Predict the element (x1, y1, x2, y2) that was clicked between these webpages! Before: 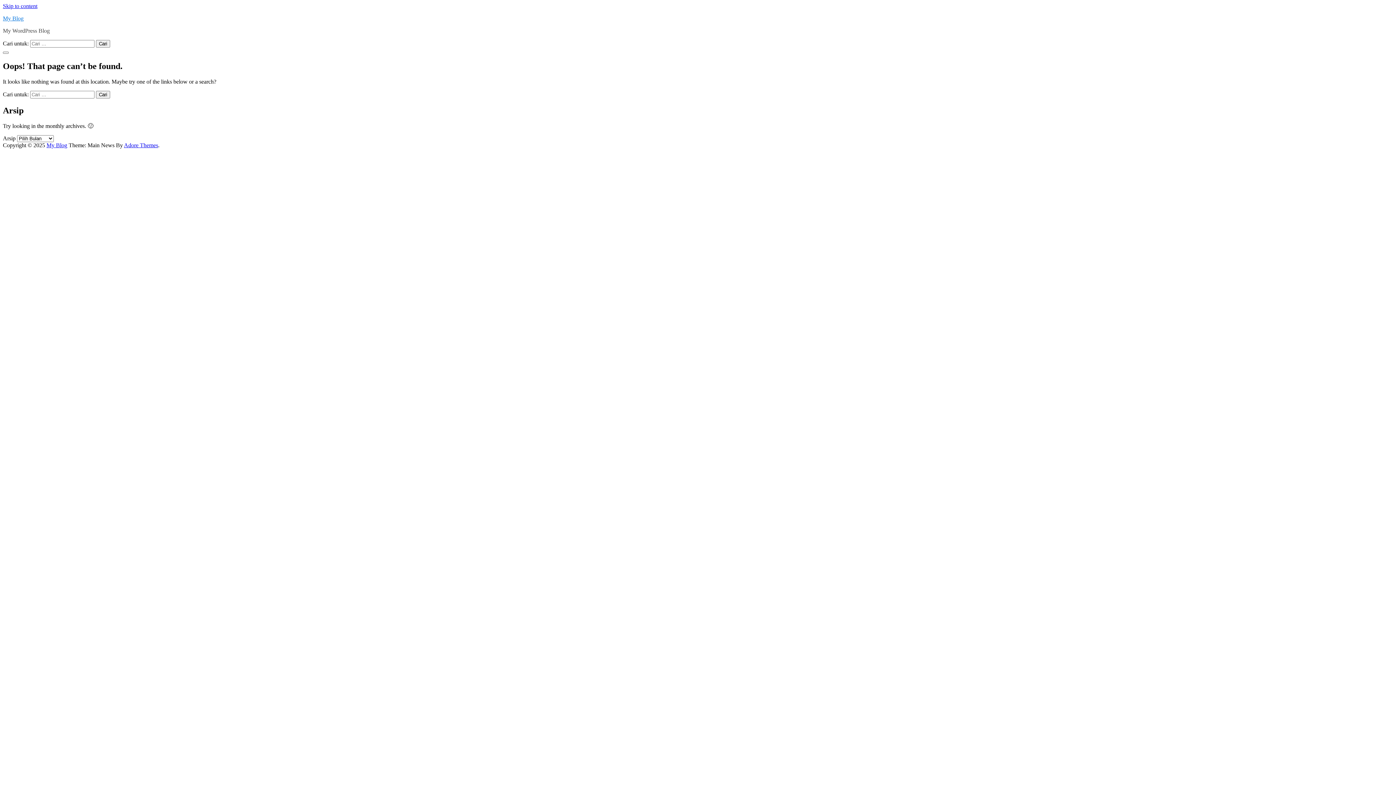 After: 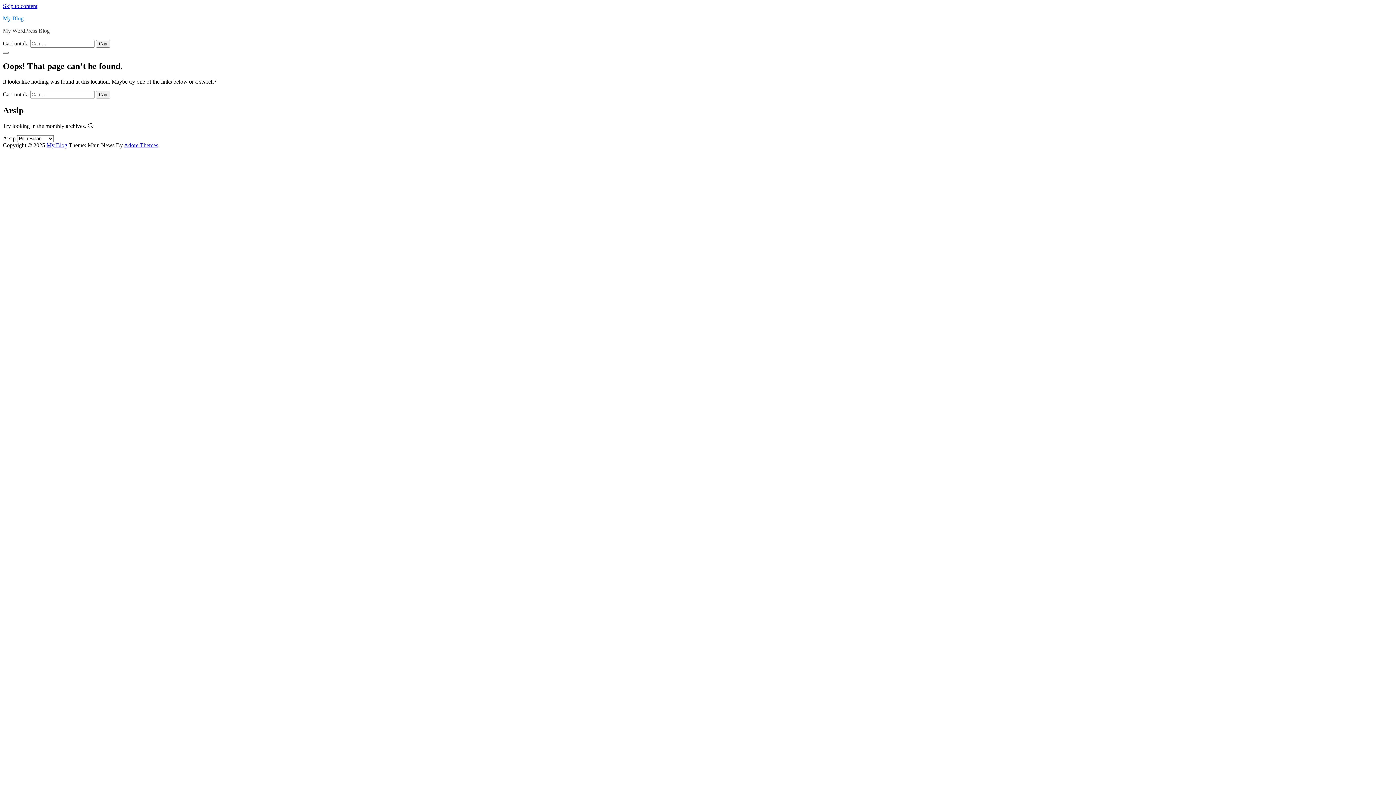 Action: label: Skip to content bbox: (2, 2, 37, 9)